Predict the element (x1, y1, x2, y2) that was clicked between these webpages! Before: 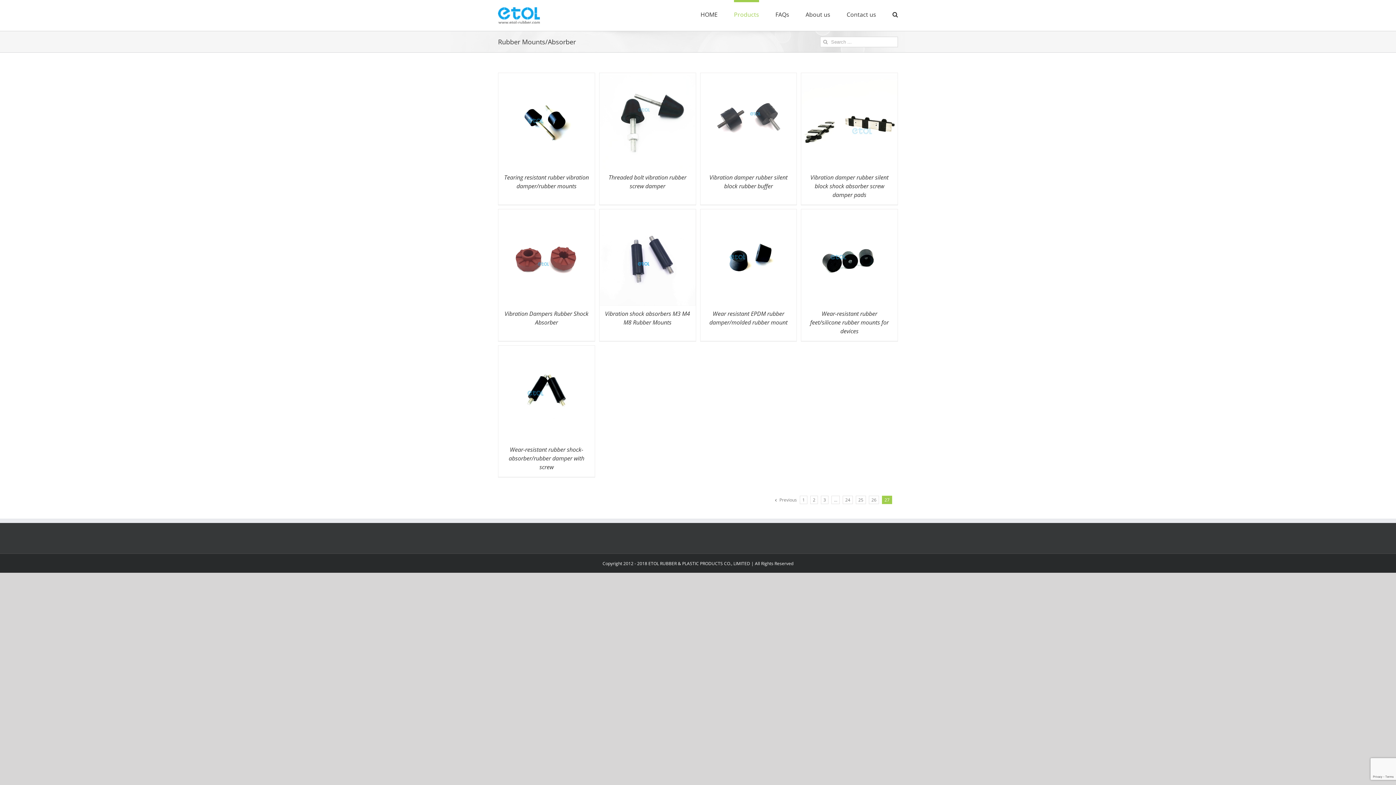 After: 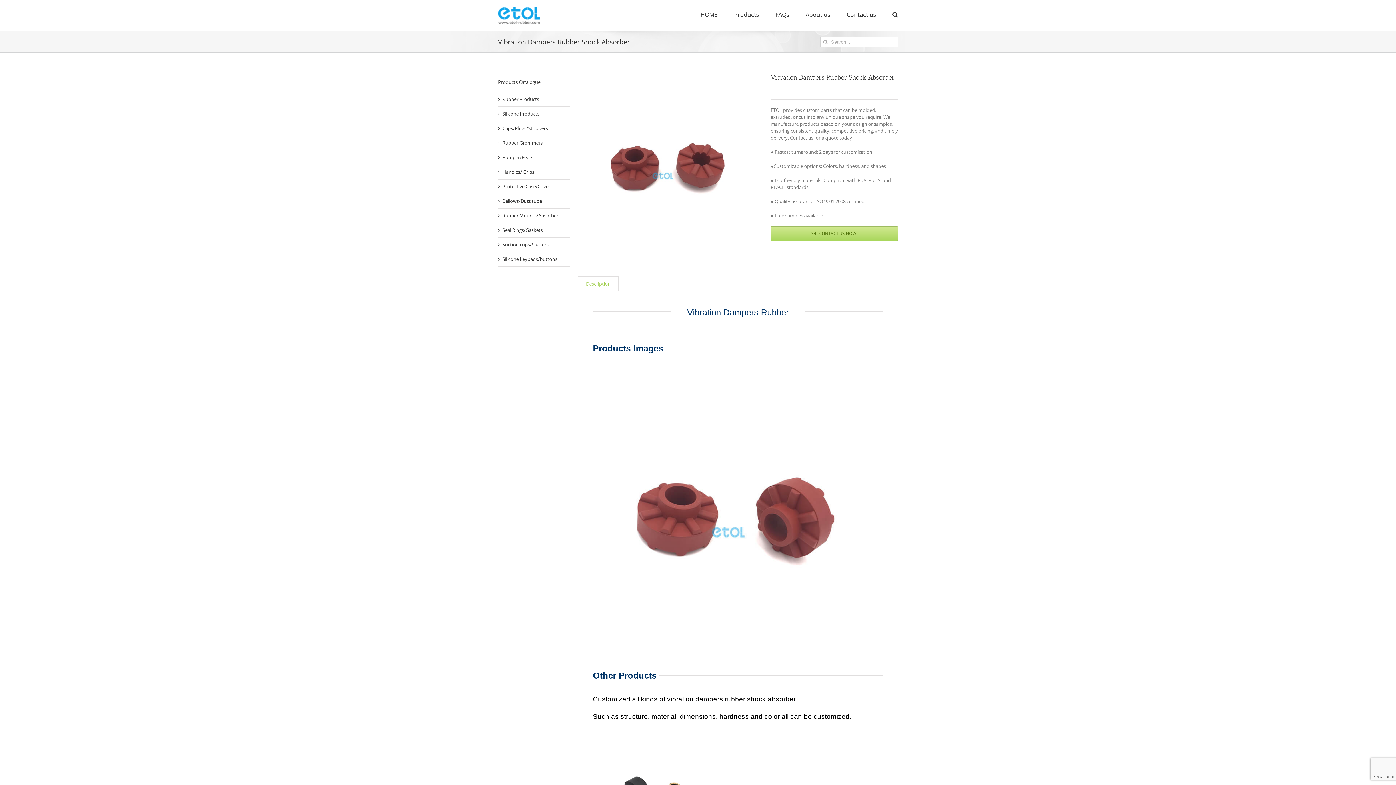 Action: bbox: (498, 209, 594, 305)